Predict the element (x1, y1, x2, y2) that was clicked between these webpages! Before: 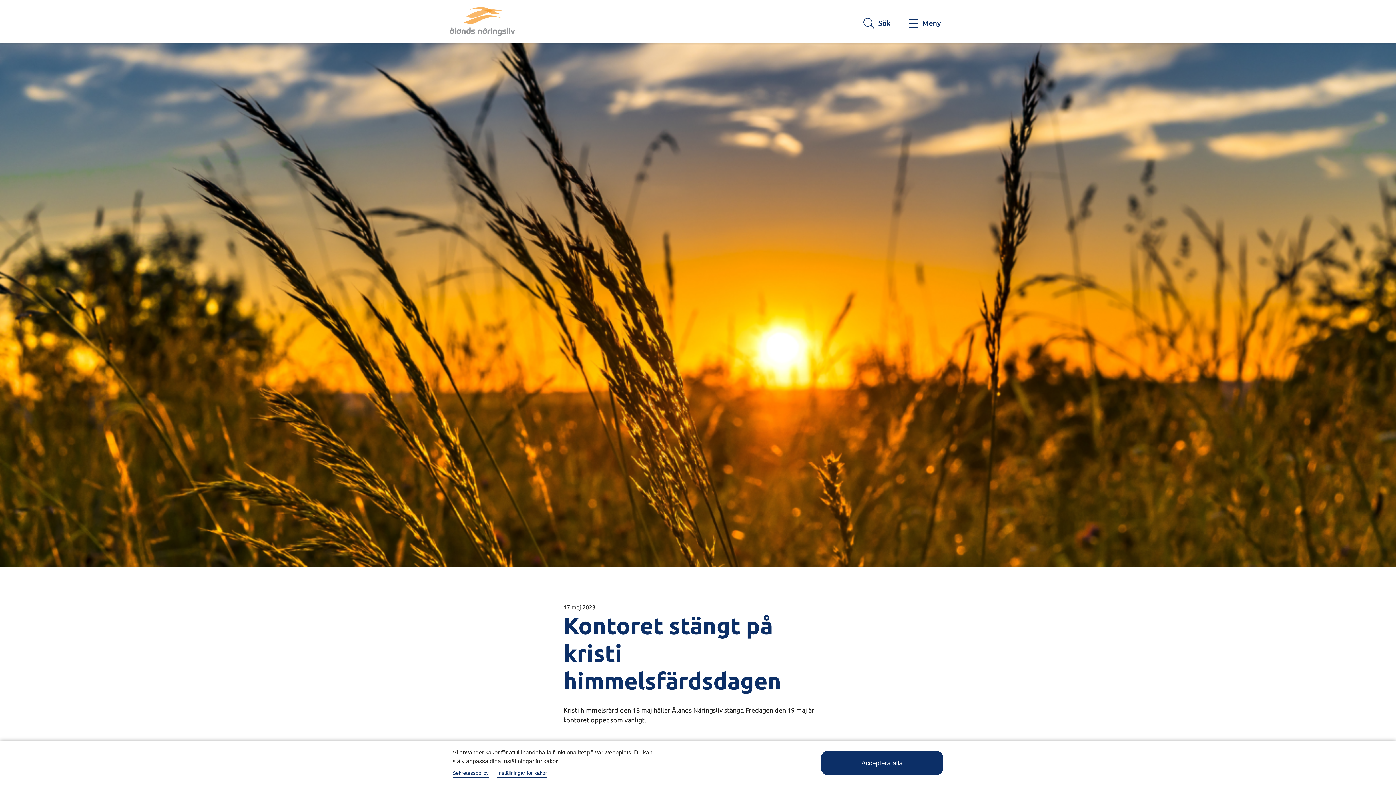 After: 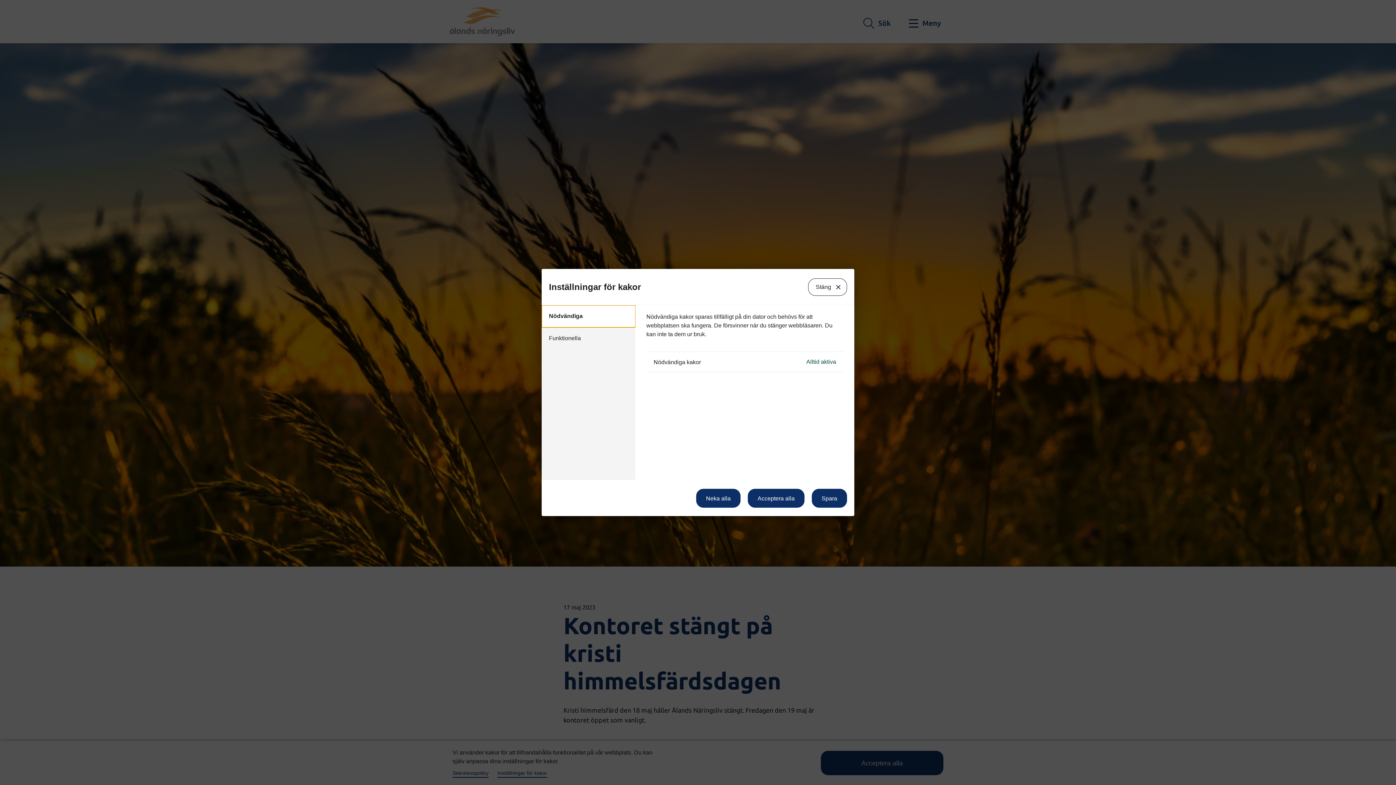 Action: bbox: (497, 769, 547, 778) label: Inställningar för kakor